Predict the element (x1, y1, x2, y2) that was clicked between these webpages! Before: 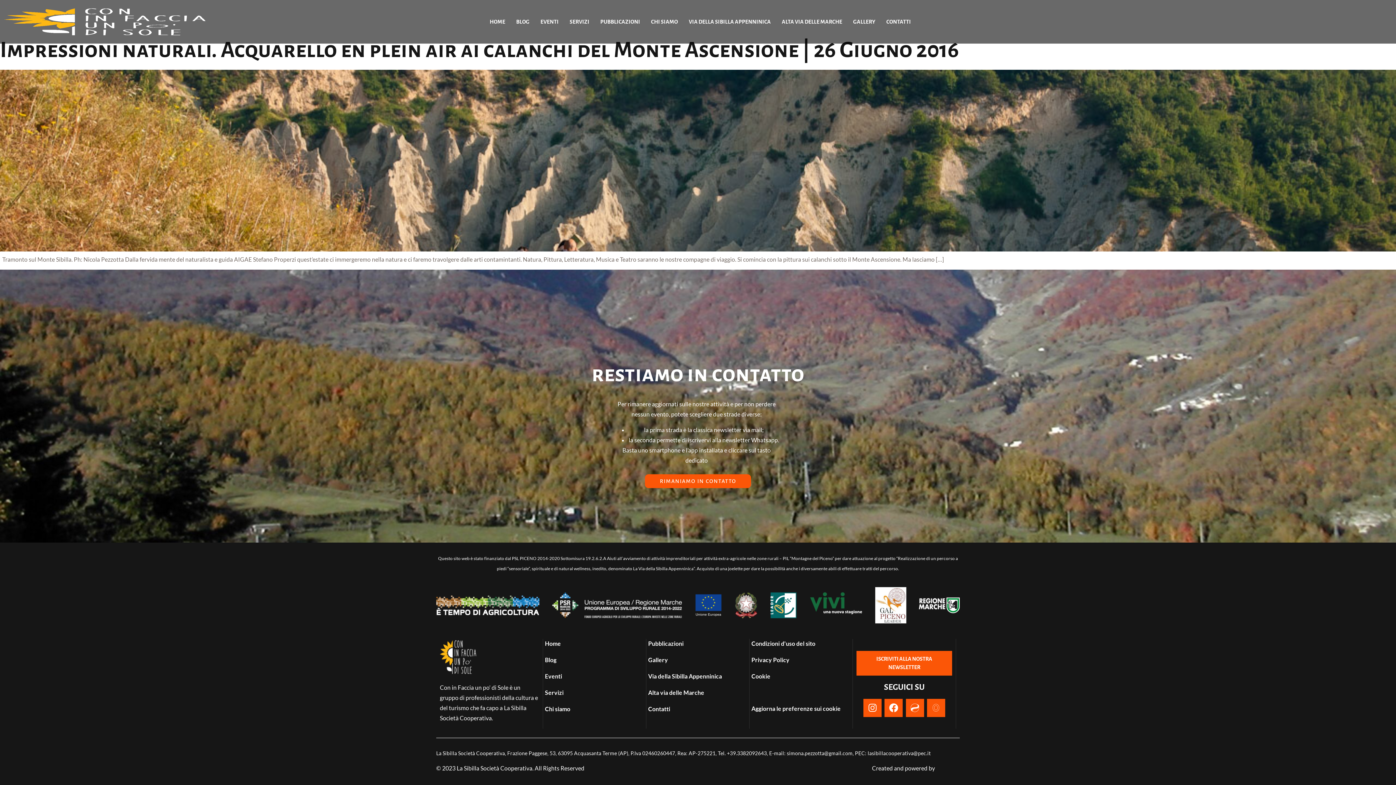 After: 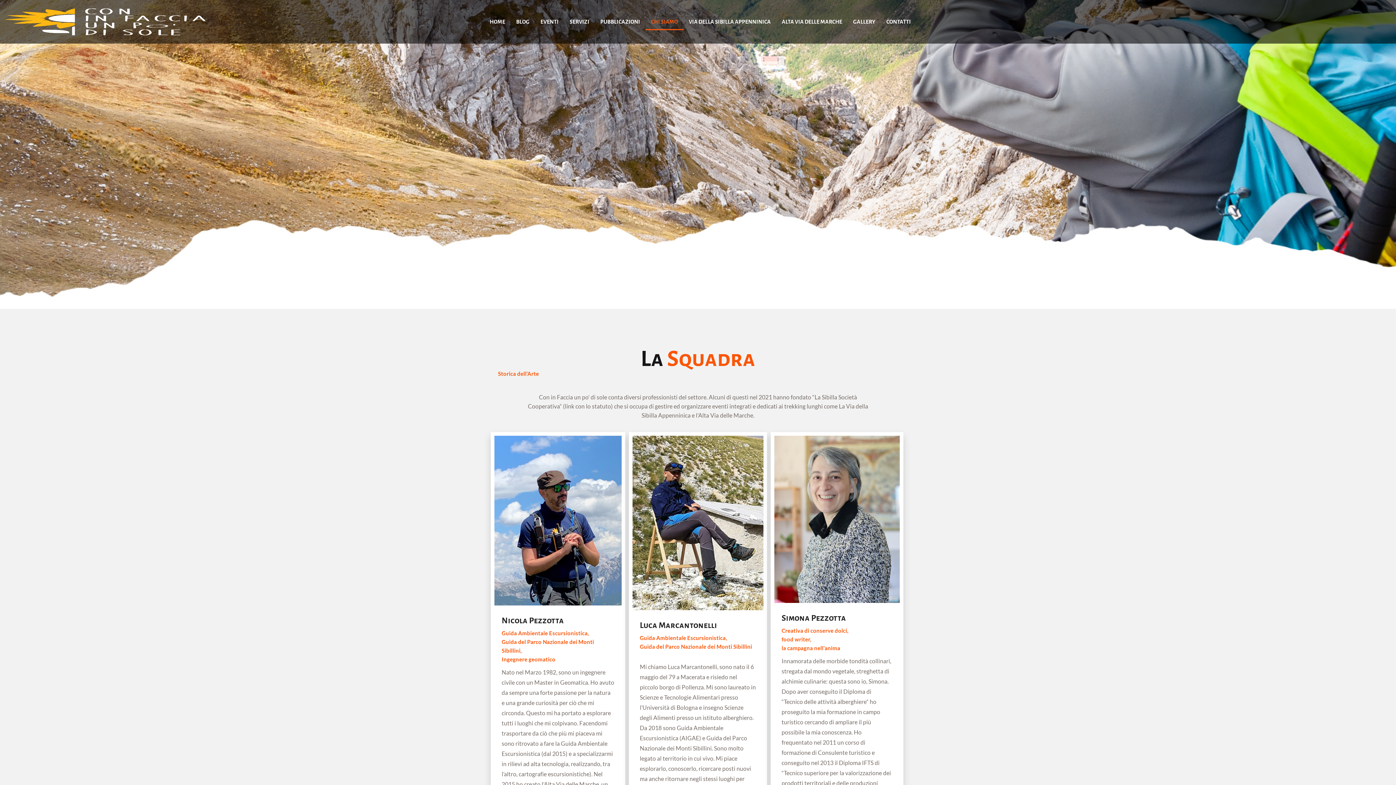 Action: label: CHI SIAMO bbox: (645, 13, 683, 30)